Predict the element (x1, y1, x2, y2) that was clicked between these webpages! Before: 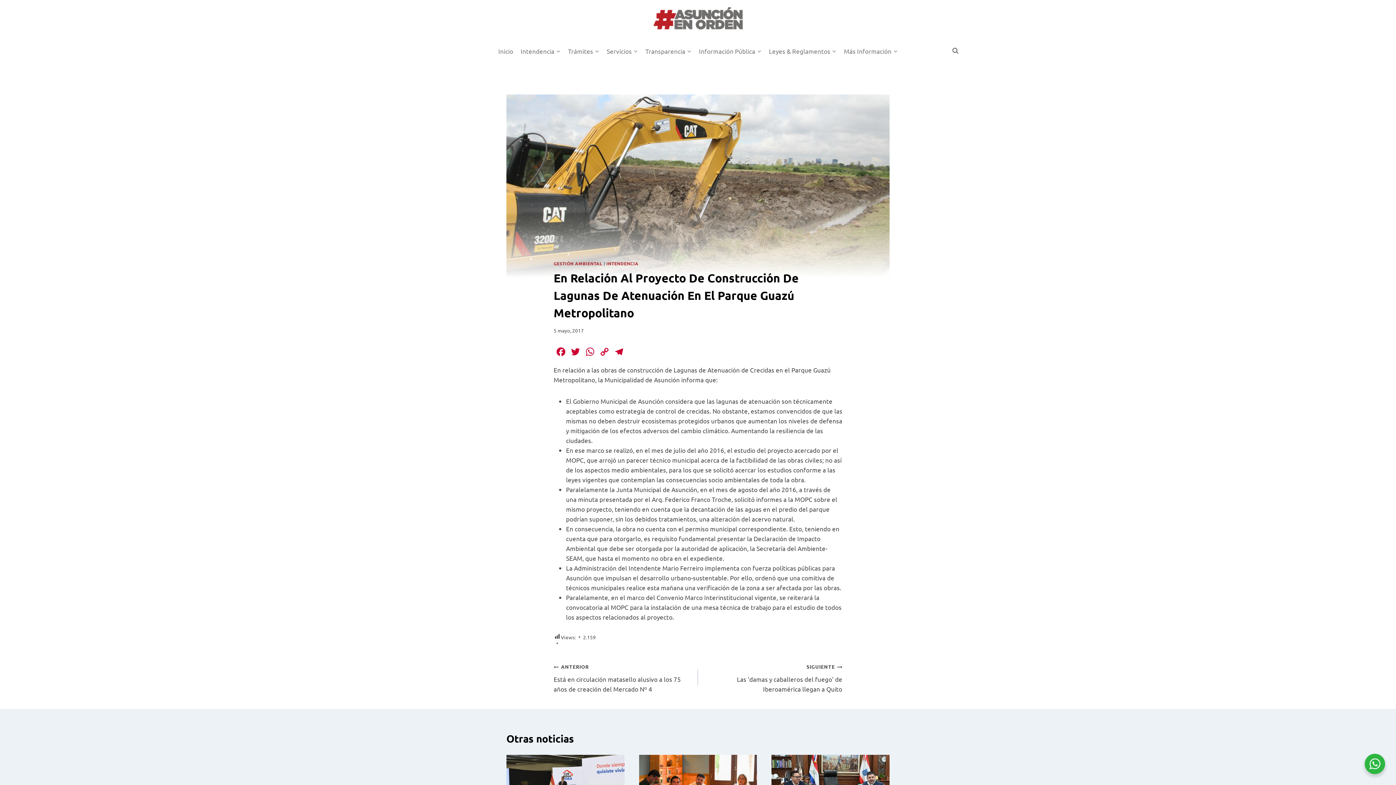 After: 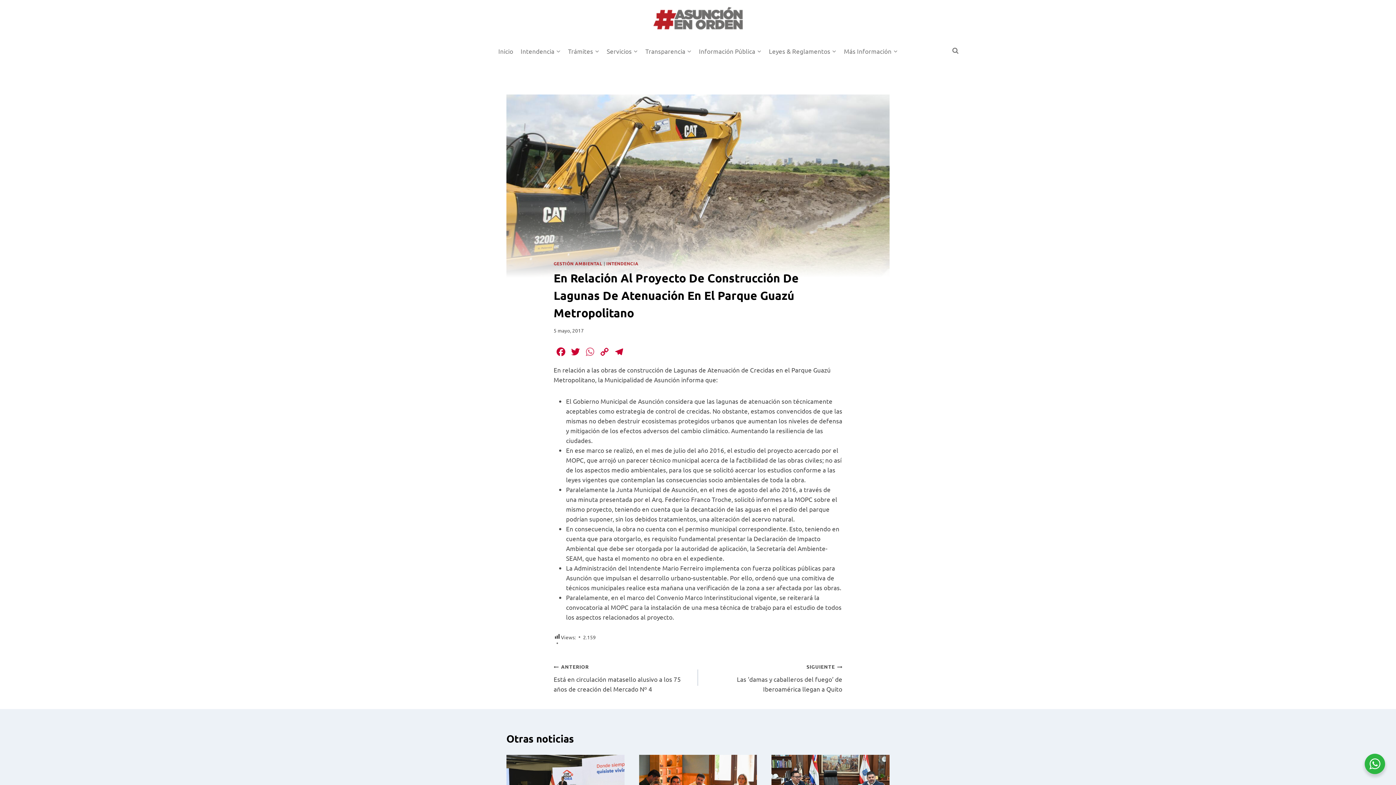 Action: label: WhatsApp bbox: (582, 346, 597, 359)